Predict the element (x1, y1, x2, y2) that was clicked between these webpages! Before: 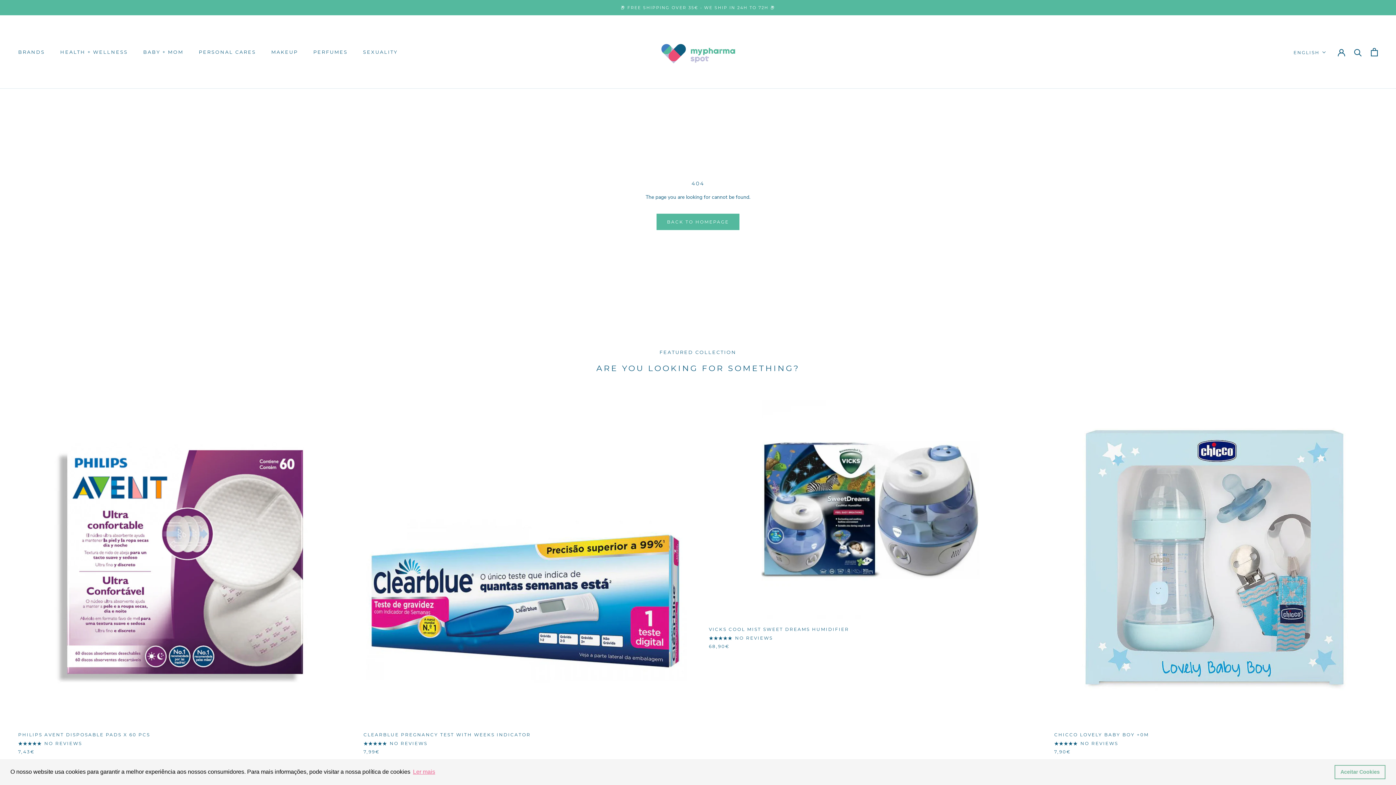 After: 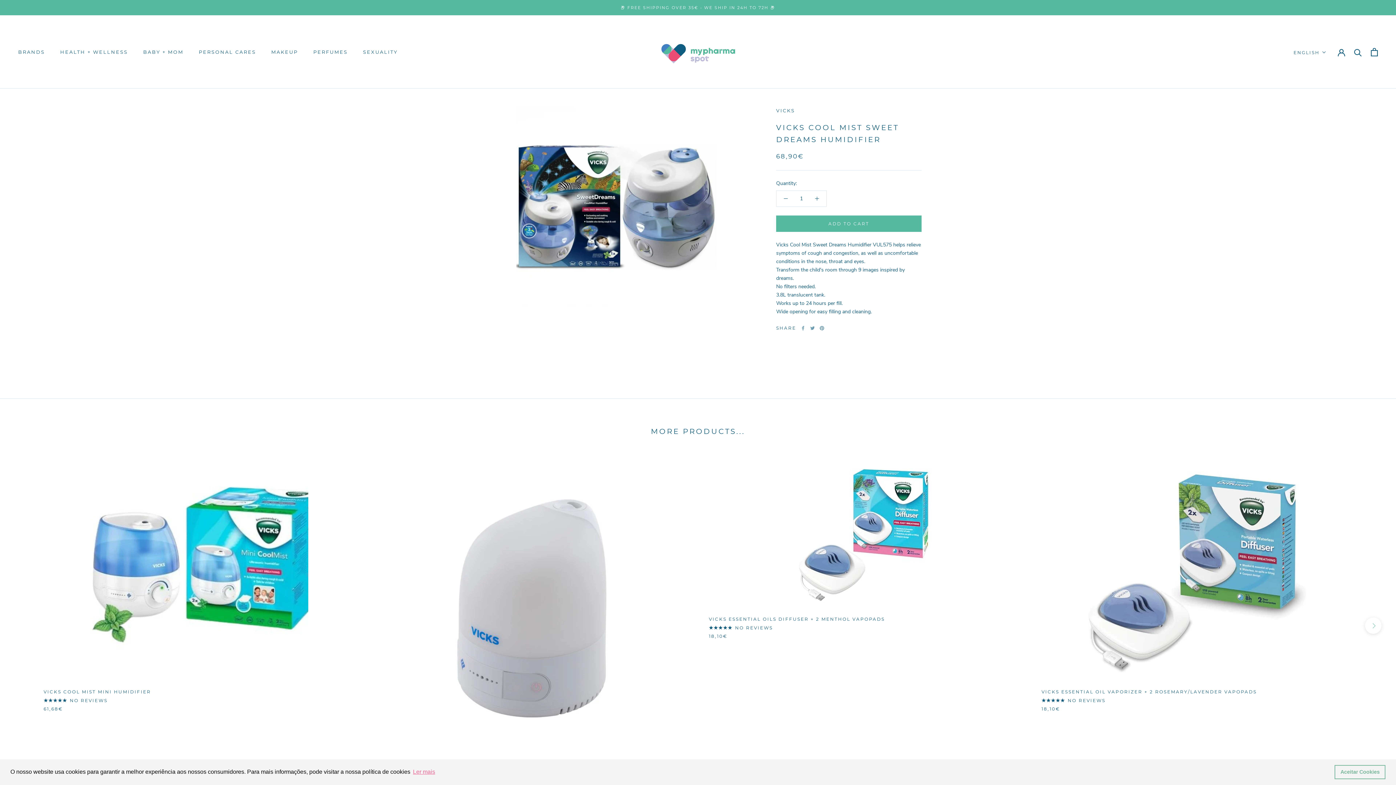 Action: bbox: (709, 400, 1032, 618)